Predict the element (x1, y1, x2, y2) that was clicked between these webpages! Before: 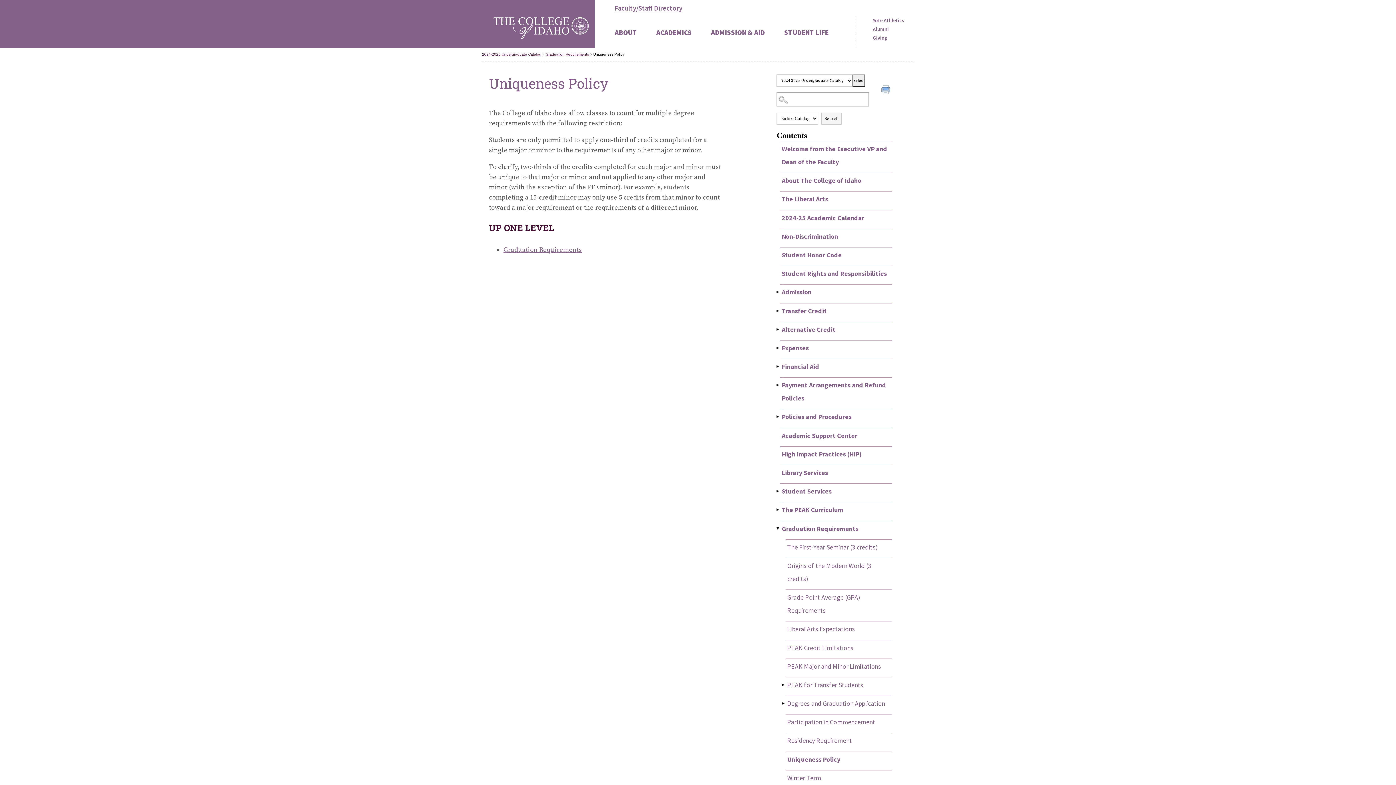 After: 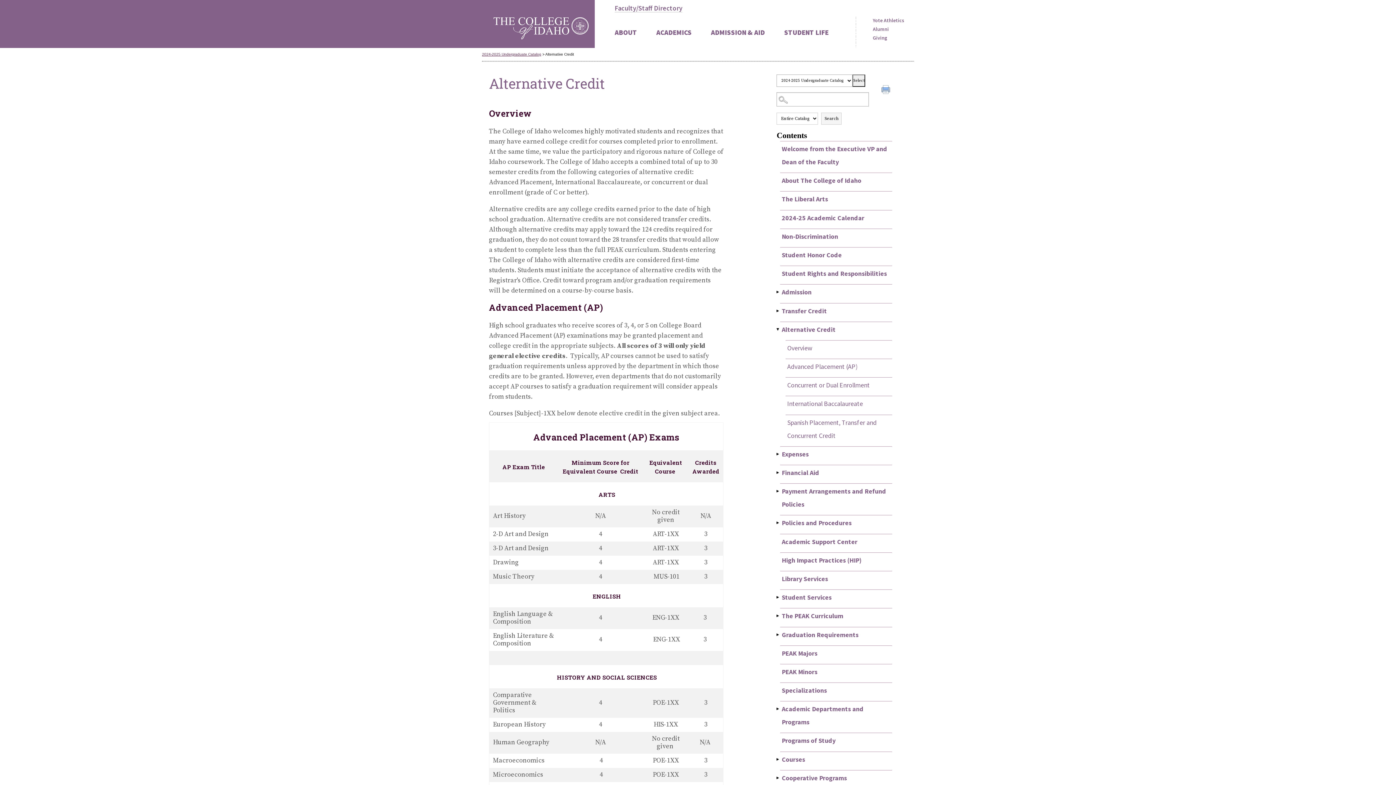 Action: bbox: (780, 321, 892, 337) label: Alternative Credit